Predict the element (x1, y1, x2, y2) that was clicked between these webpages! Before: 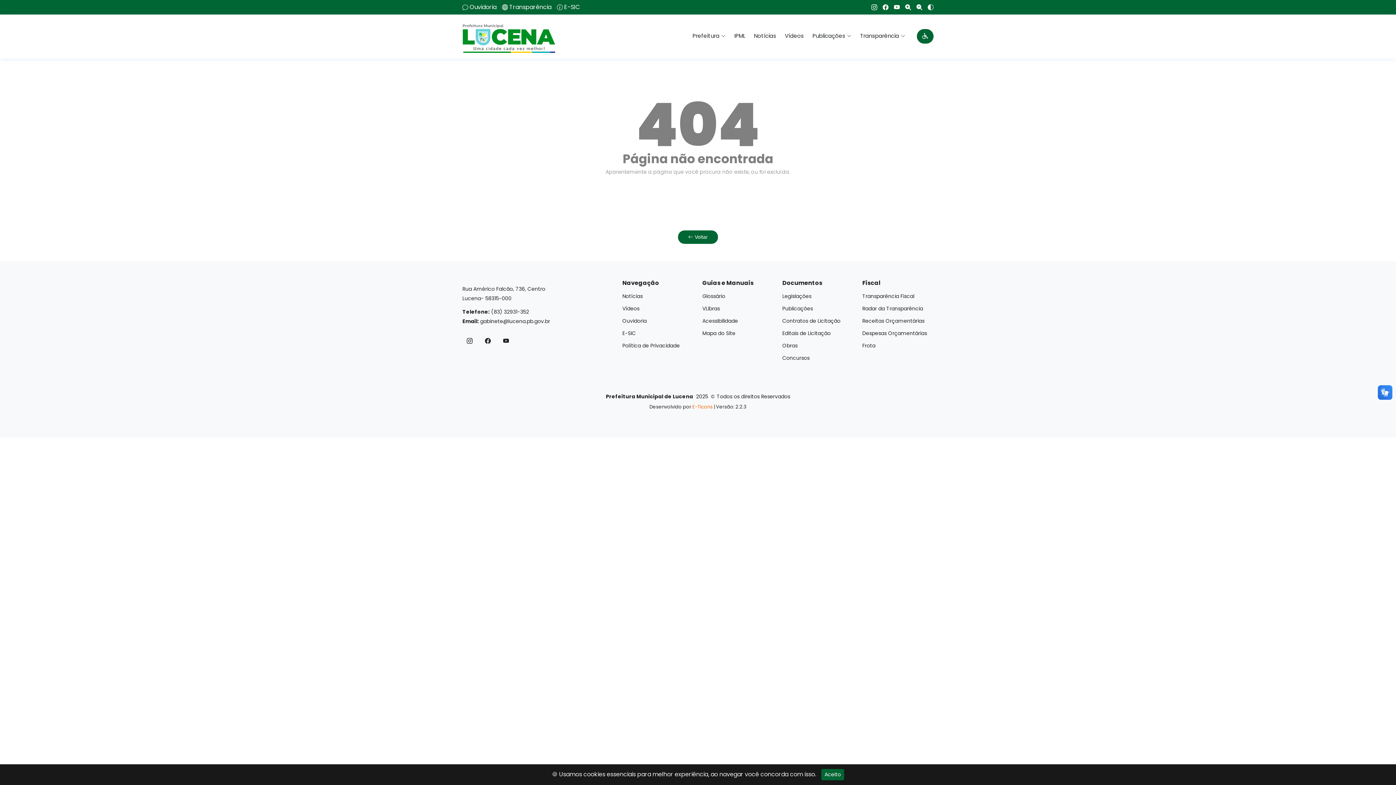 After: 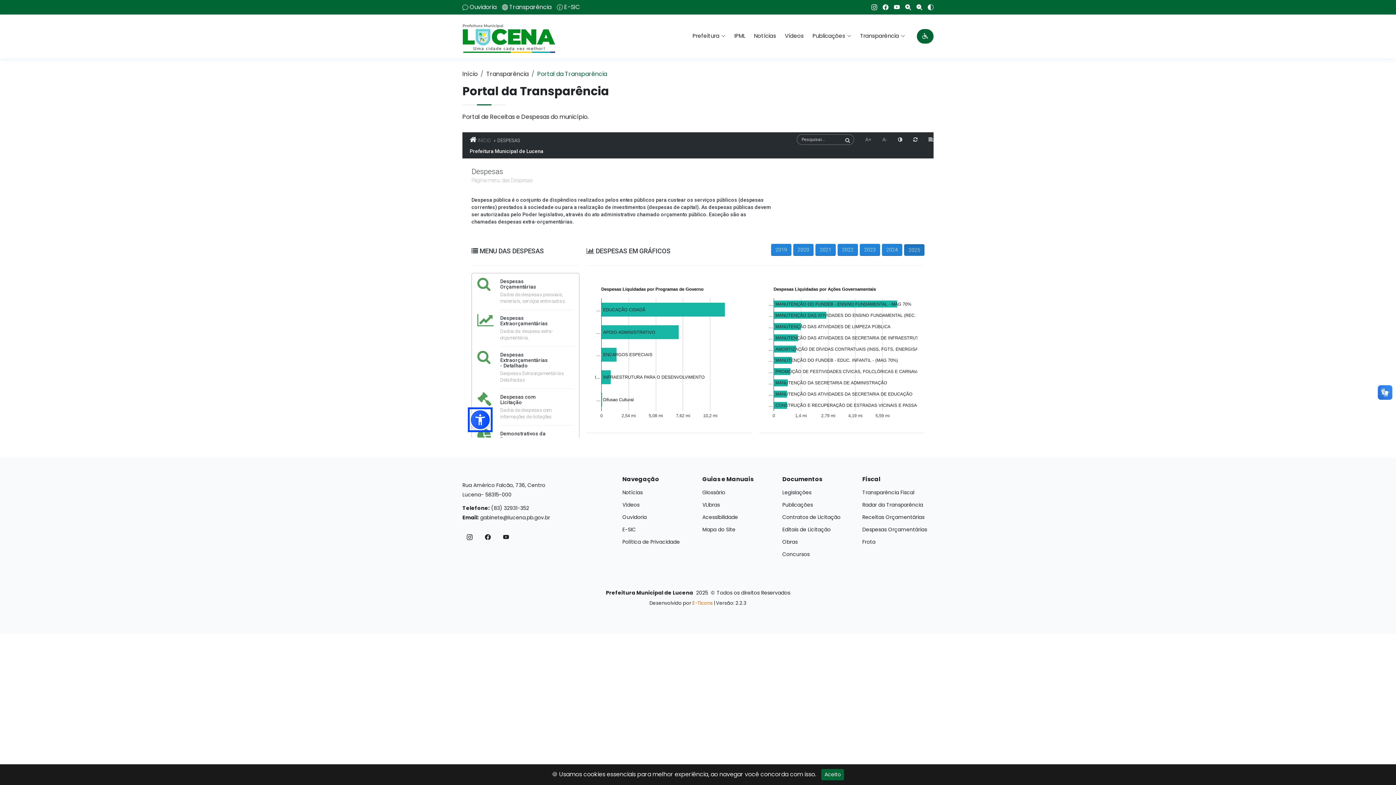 Action: bbox: (862, 330, 927, 336) label: Despesas Orçamentárias